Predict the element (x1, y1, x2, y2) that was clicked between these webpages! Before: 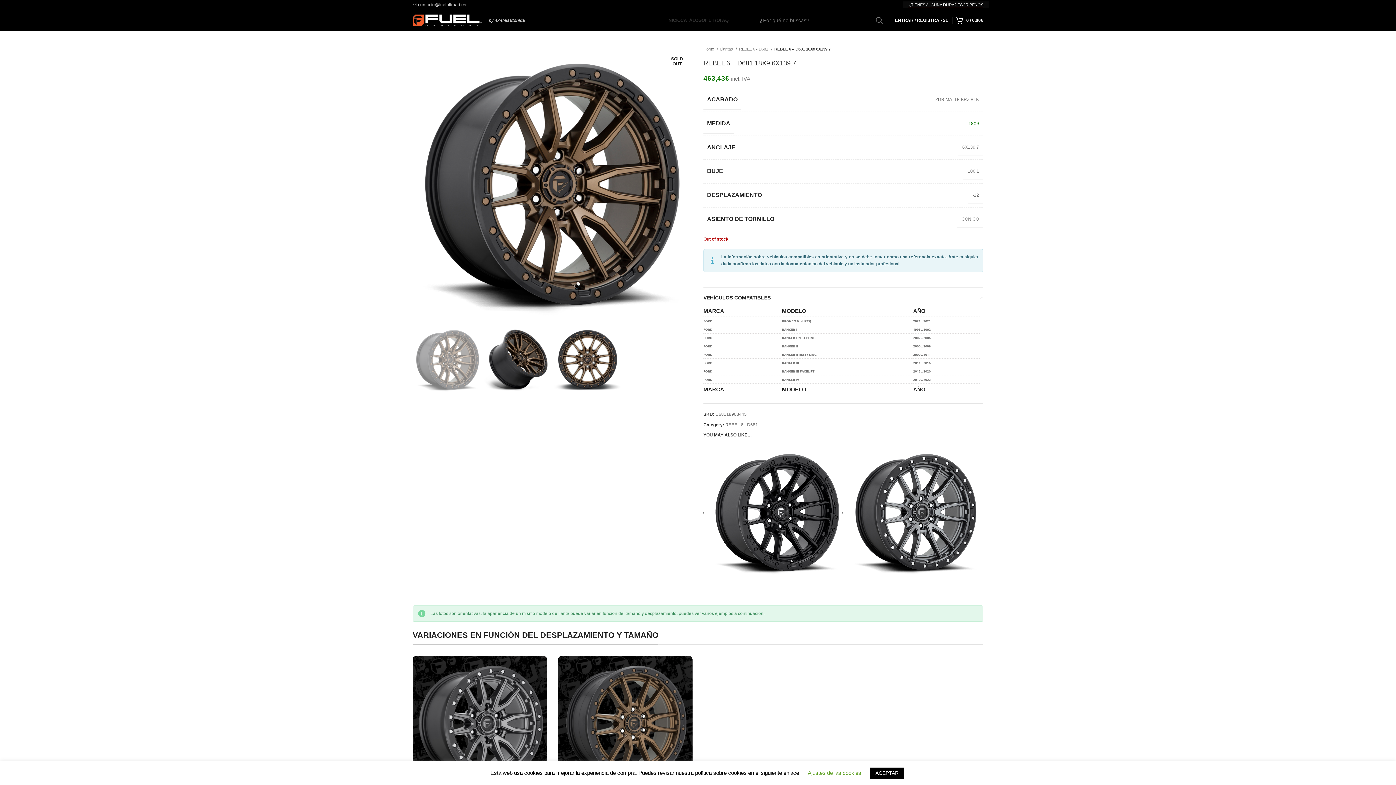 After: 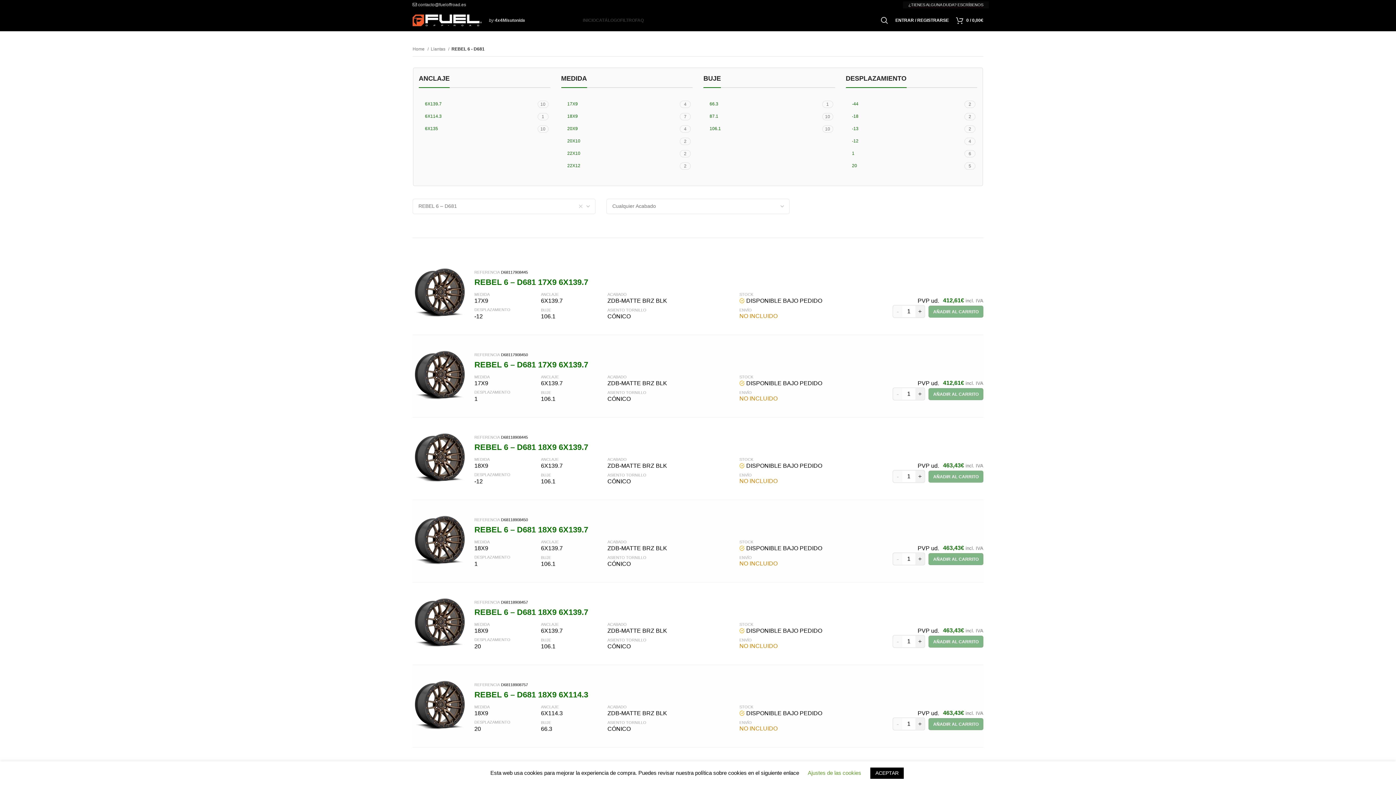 Action: label: REBEL 6 - D681 bbox: (725, 422, 758, 427)